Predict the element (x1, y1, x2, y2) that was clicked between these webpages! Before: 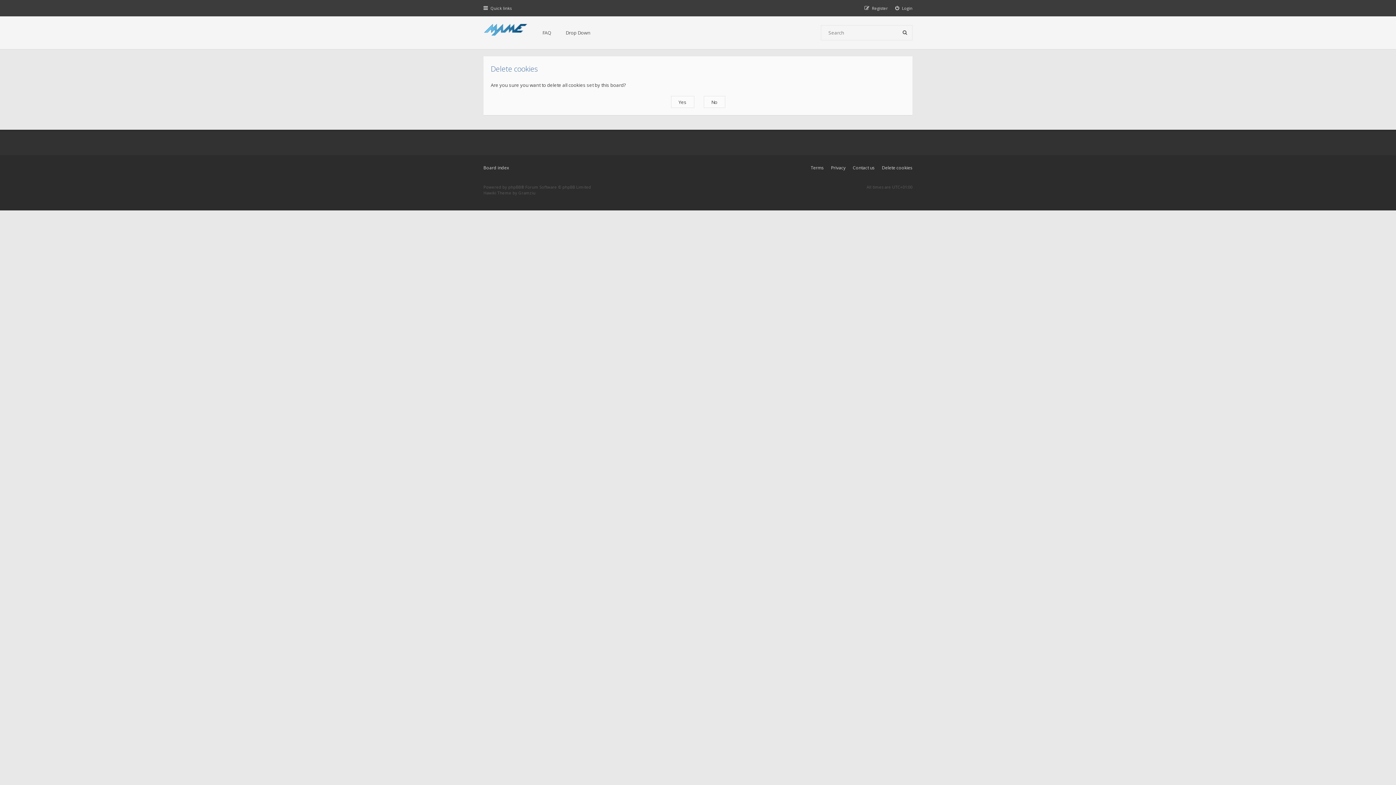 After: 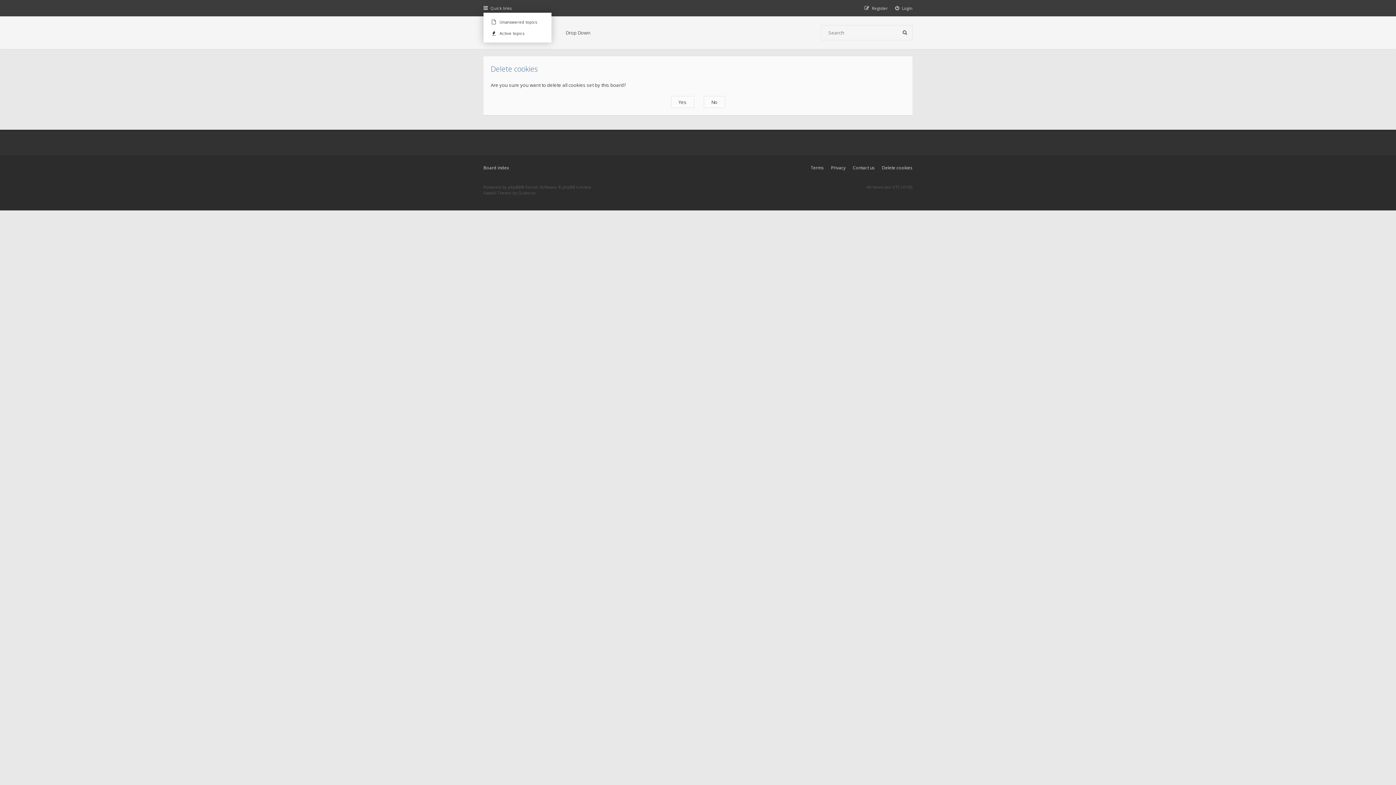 Action: bbox: (483, 5, 511, 10) label: Quick links